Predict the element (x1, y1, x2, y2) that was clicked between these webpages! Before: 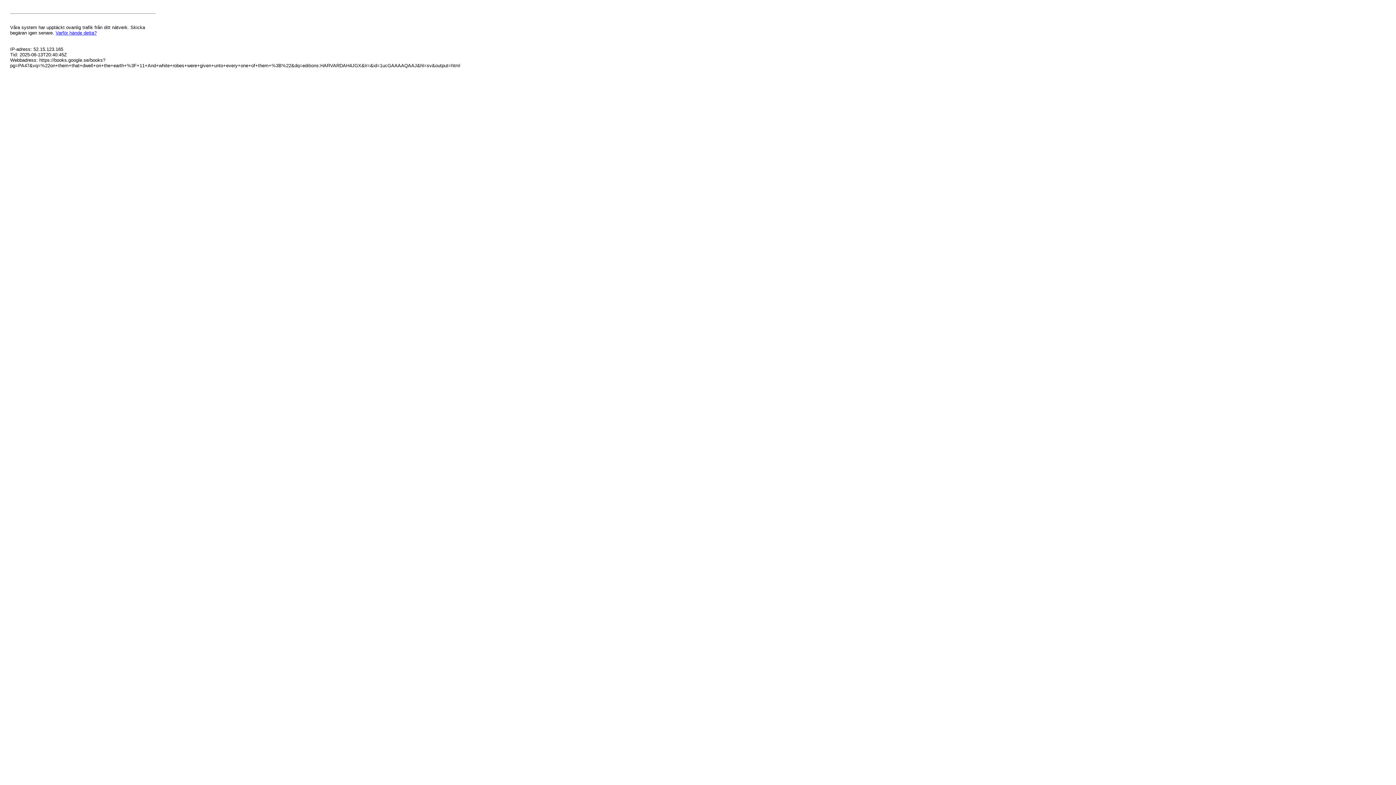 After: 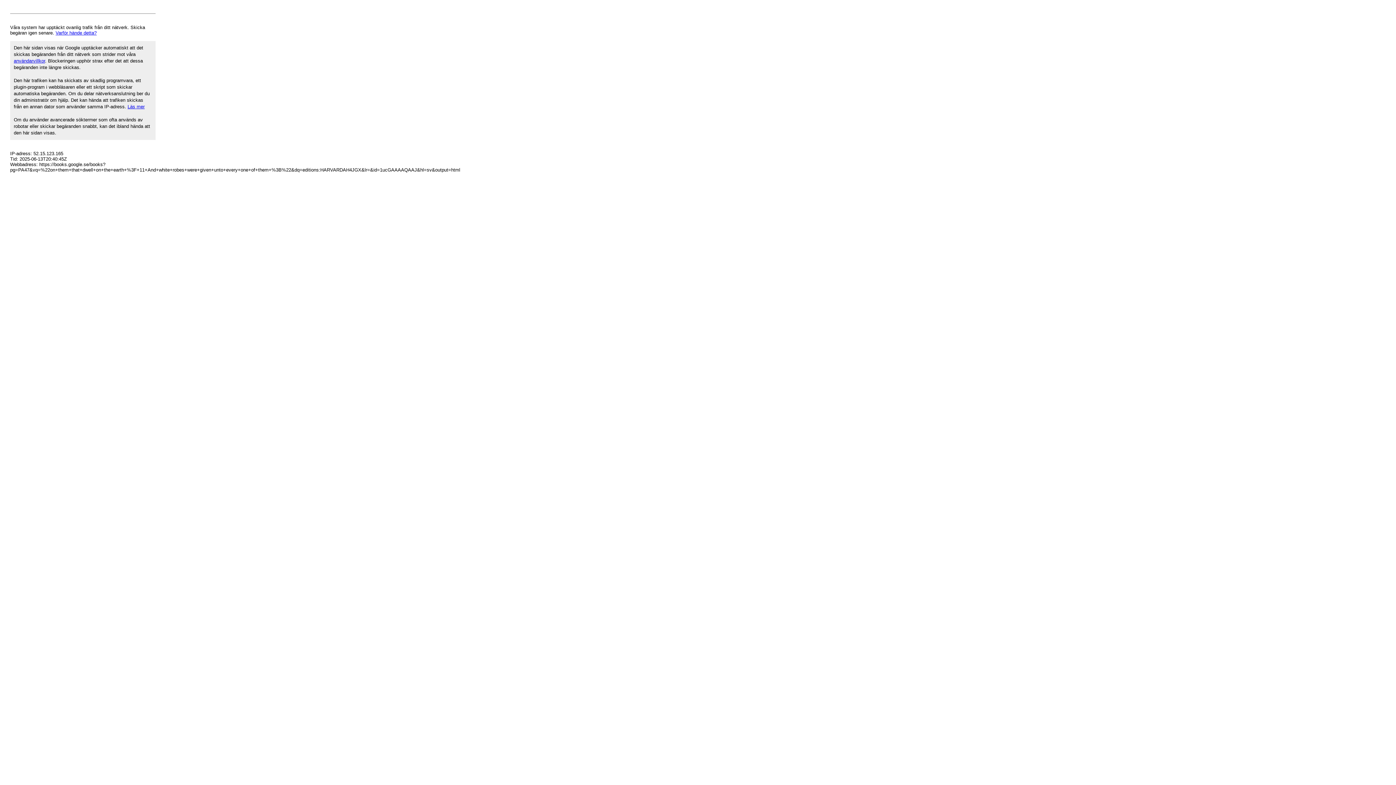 Action: bbox: (55, 30, 96, 35) label: Varför hände detta?